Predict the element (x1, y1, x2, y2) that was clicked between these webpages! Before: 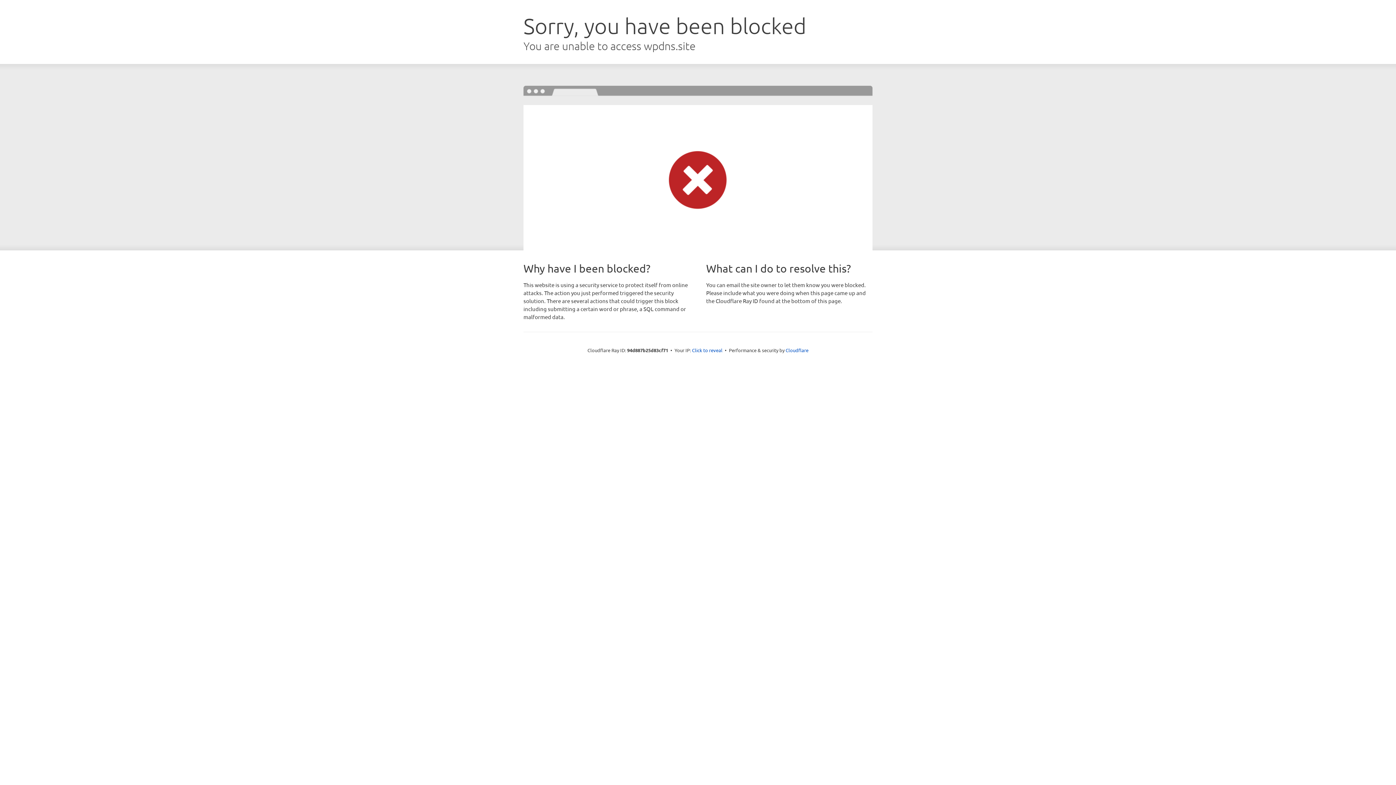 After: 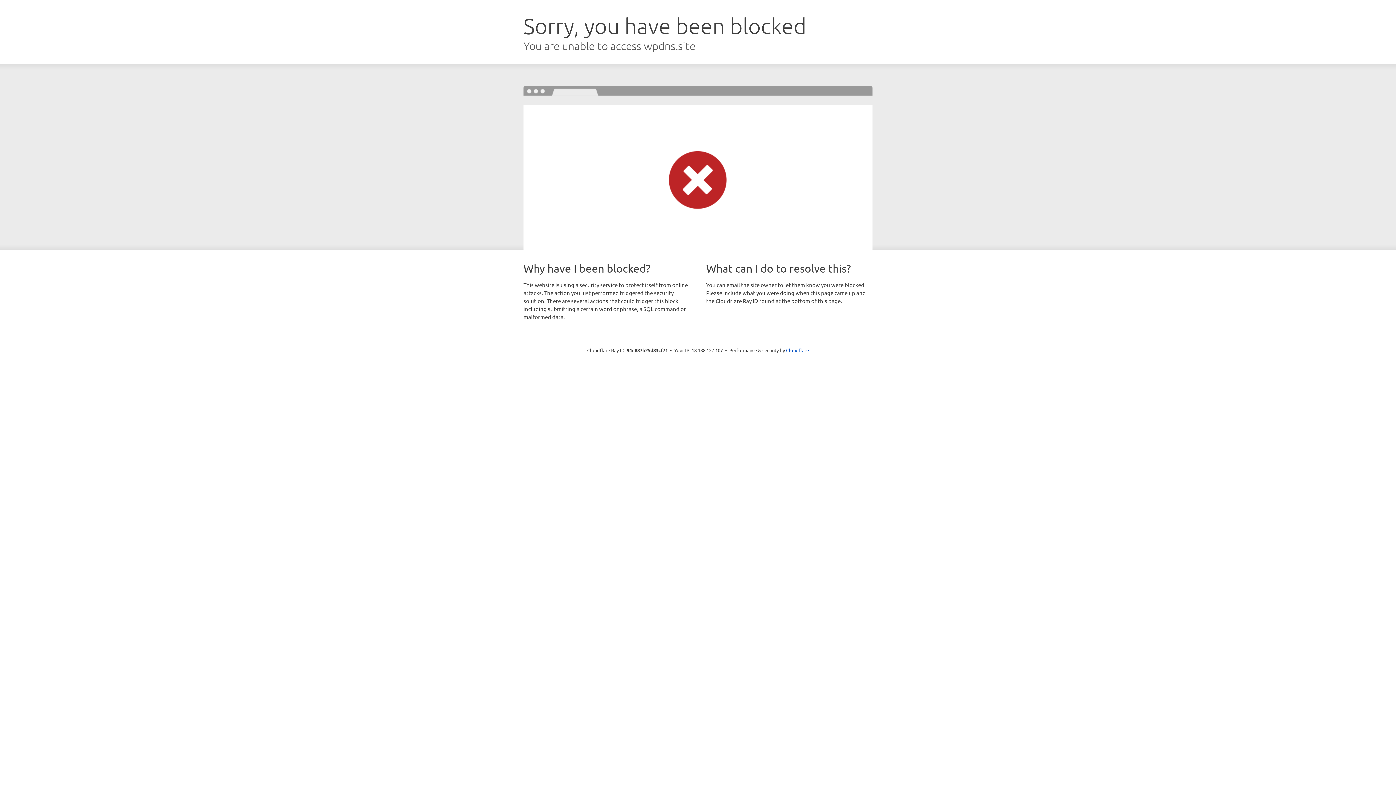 Action: label: Click to reveal bbox: (692, 346, 722, 353)